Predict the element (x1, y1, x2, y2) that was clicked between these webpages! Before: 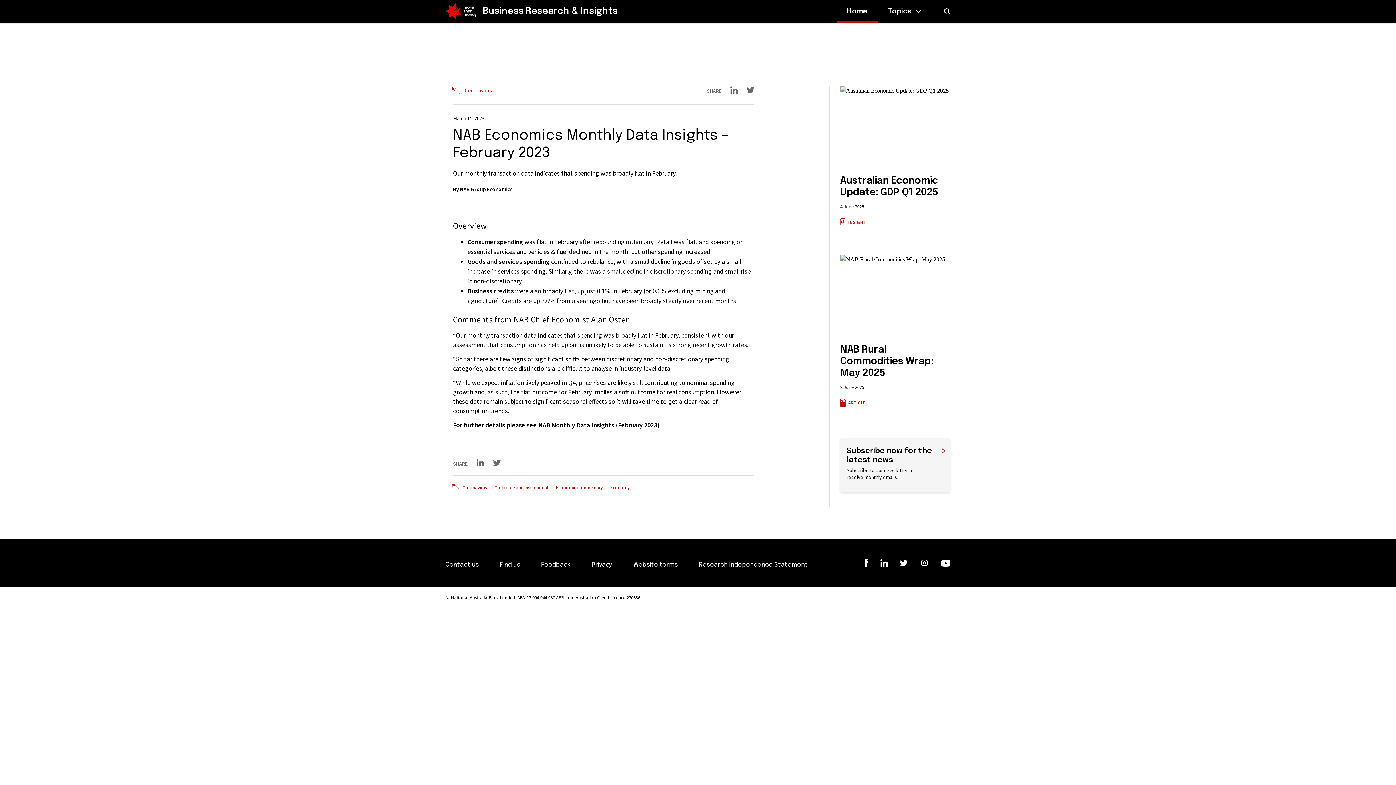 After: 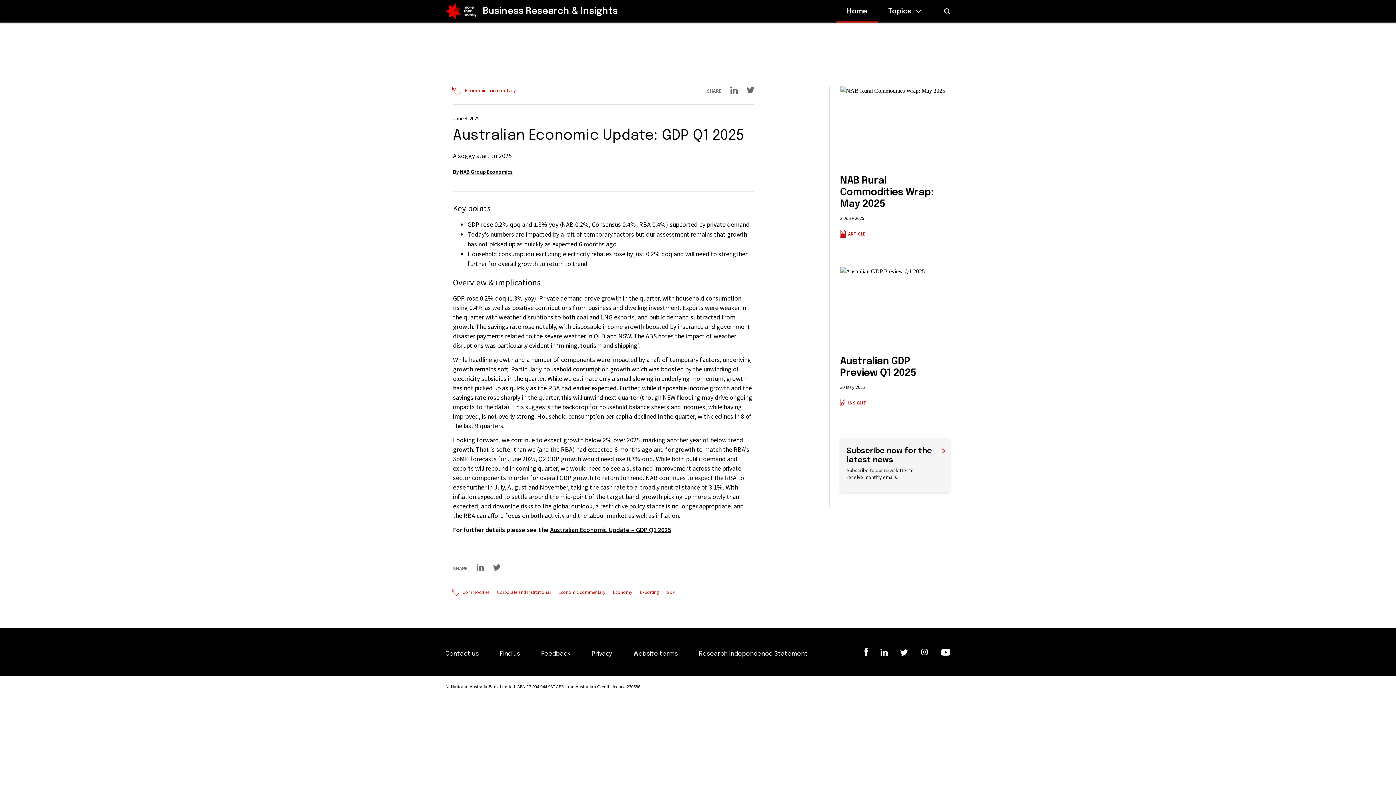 Action: bbox: (840, 86, 950, 163)